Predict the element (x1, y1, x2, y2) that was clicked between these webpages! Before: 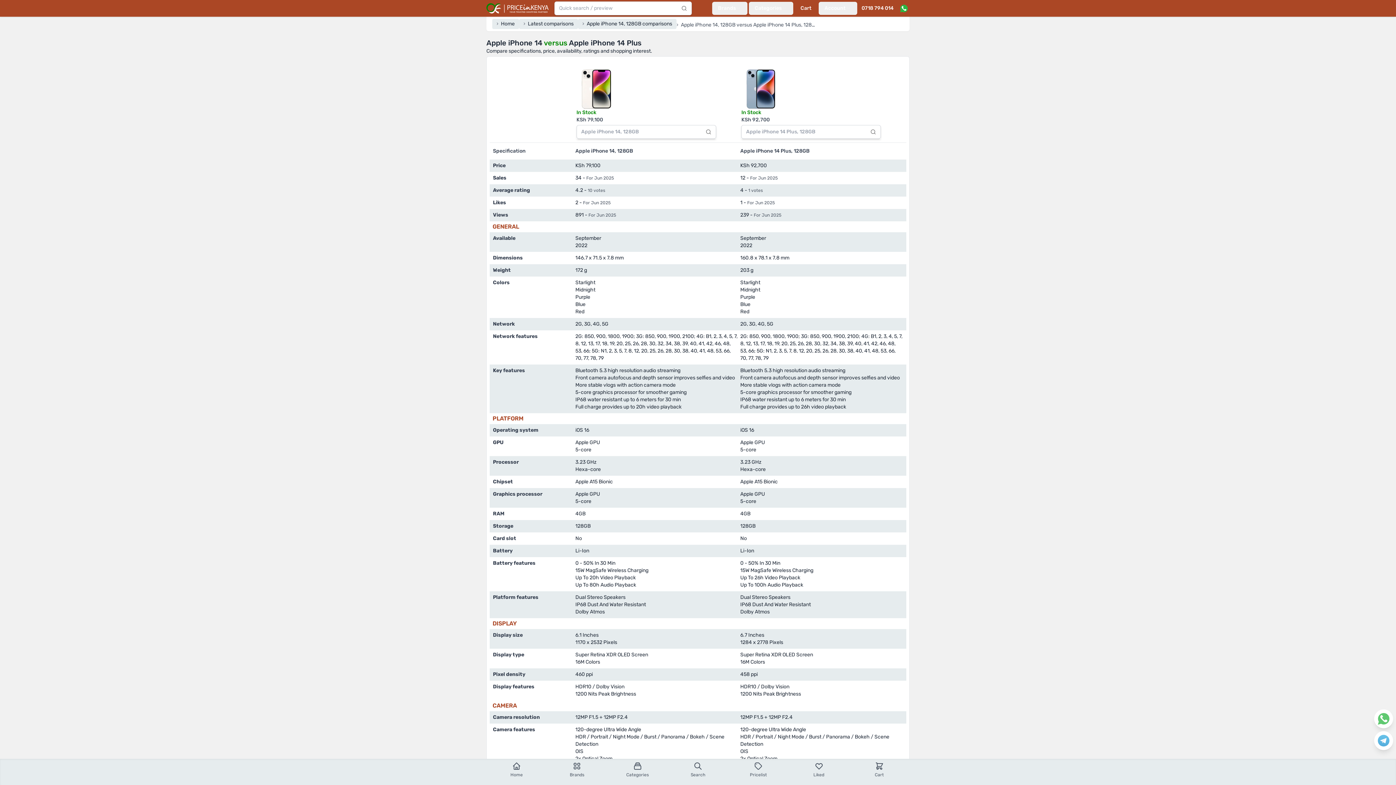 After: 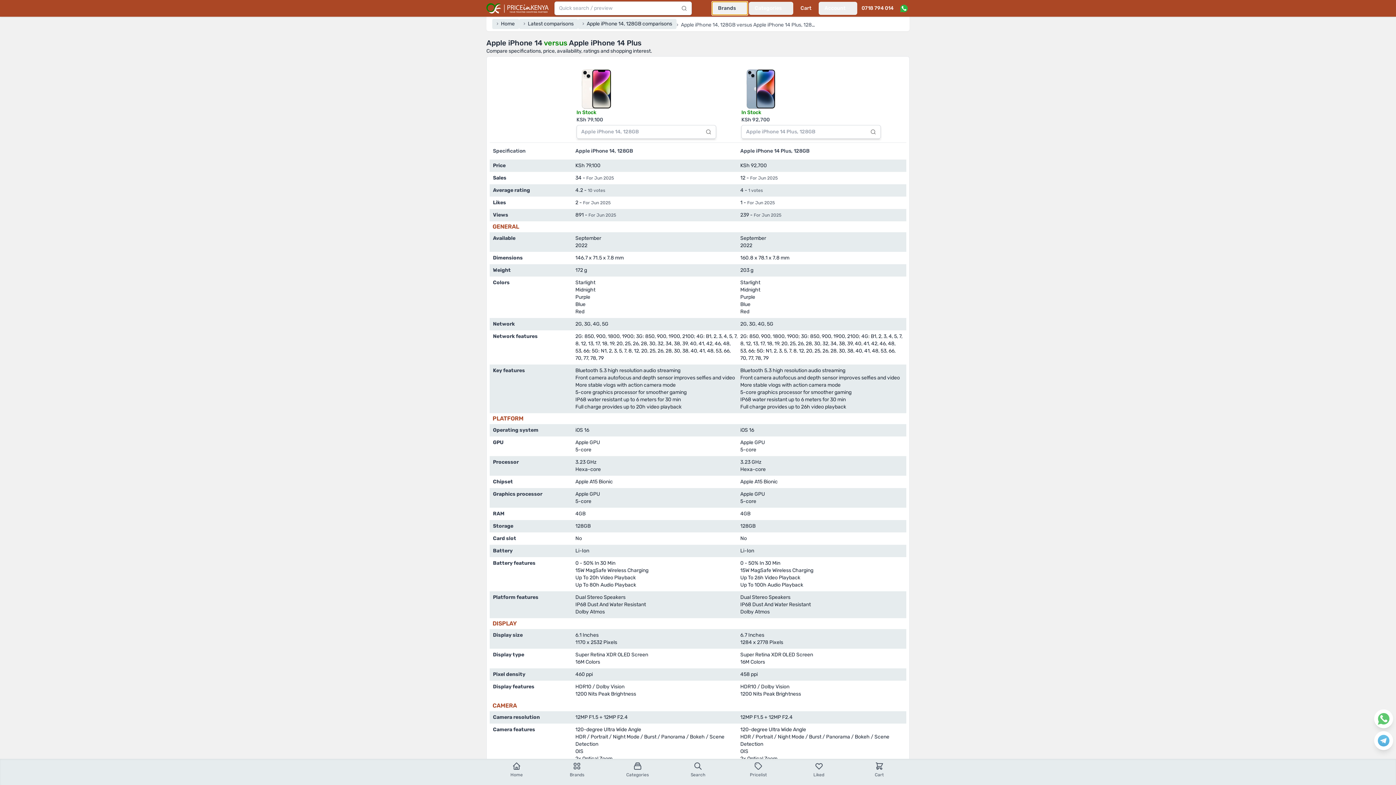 Action: bbox: (712, 1, 747, 14) label: Brands menu